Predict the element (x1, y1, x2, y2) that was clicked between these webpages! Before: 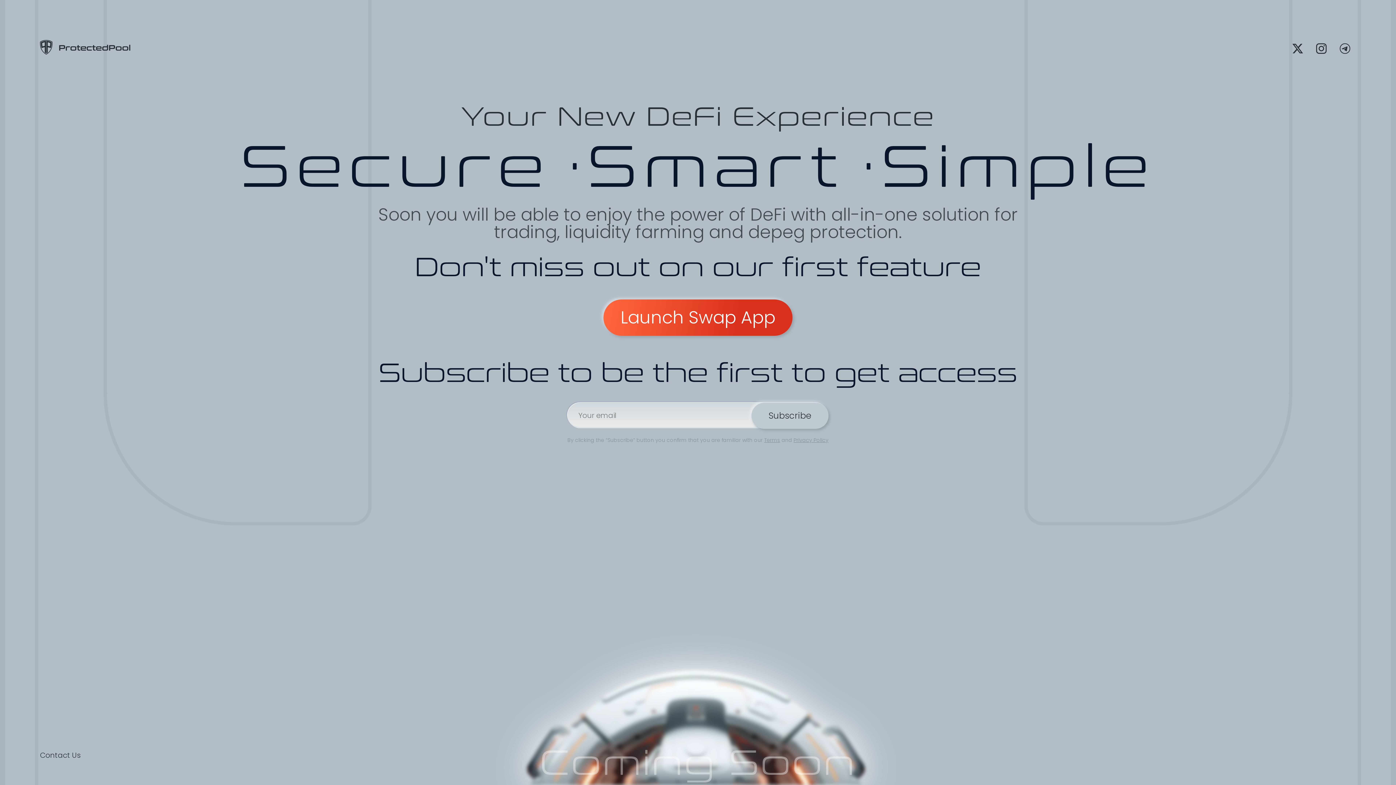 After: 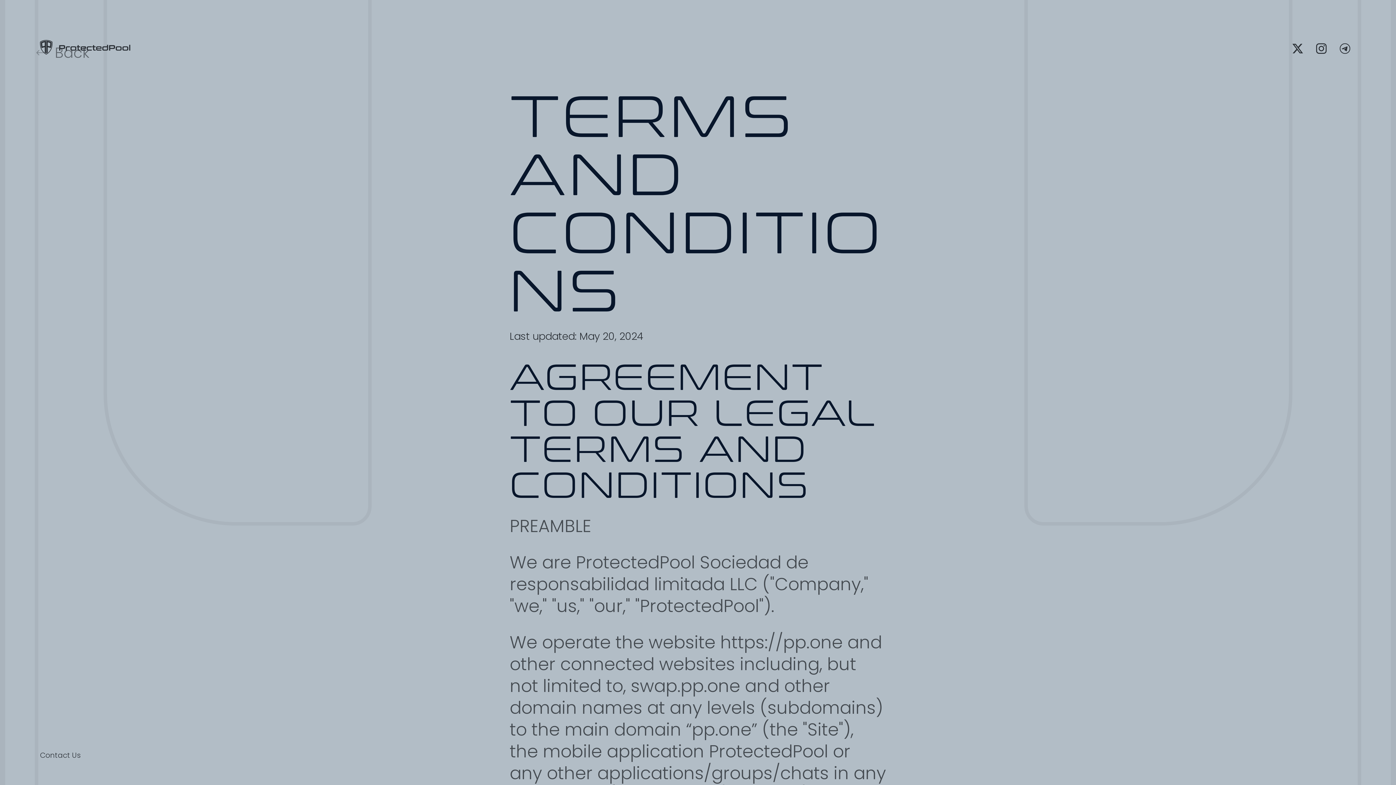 Action: bbox: (764, 436, 780, 444) label: Terms